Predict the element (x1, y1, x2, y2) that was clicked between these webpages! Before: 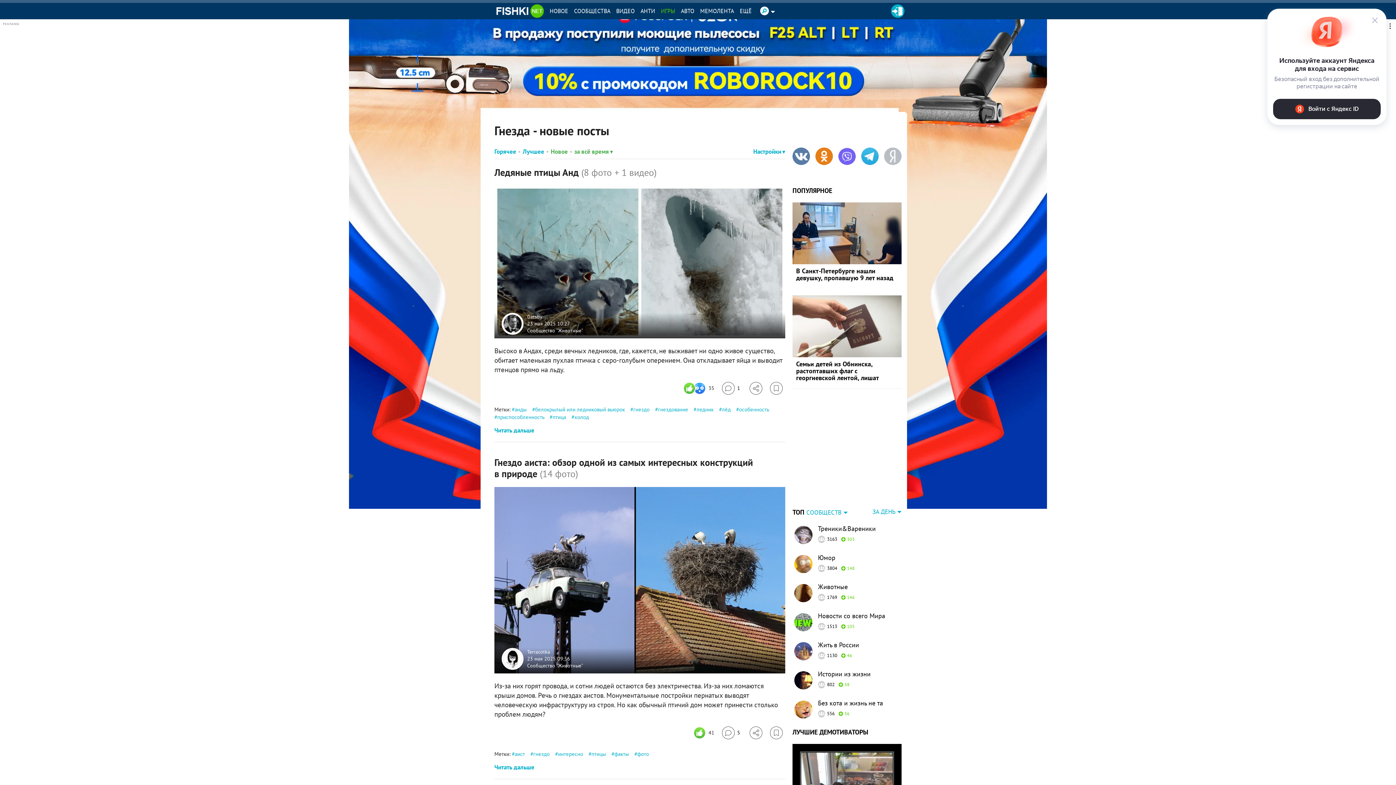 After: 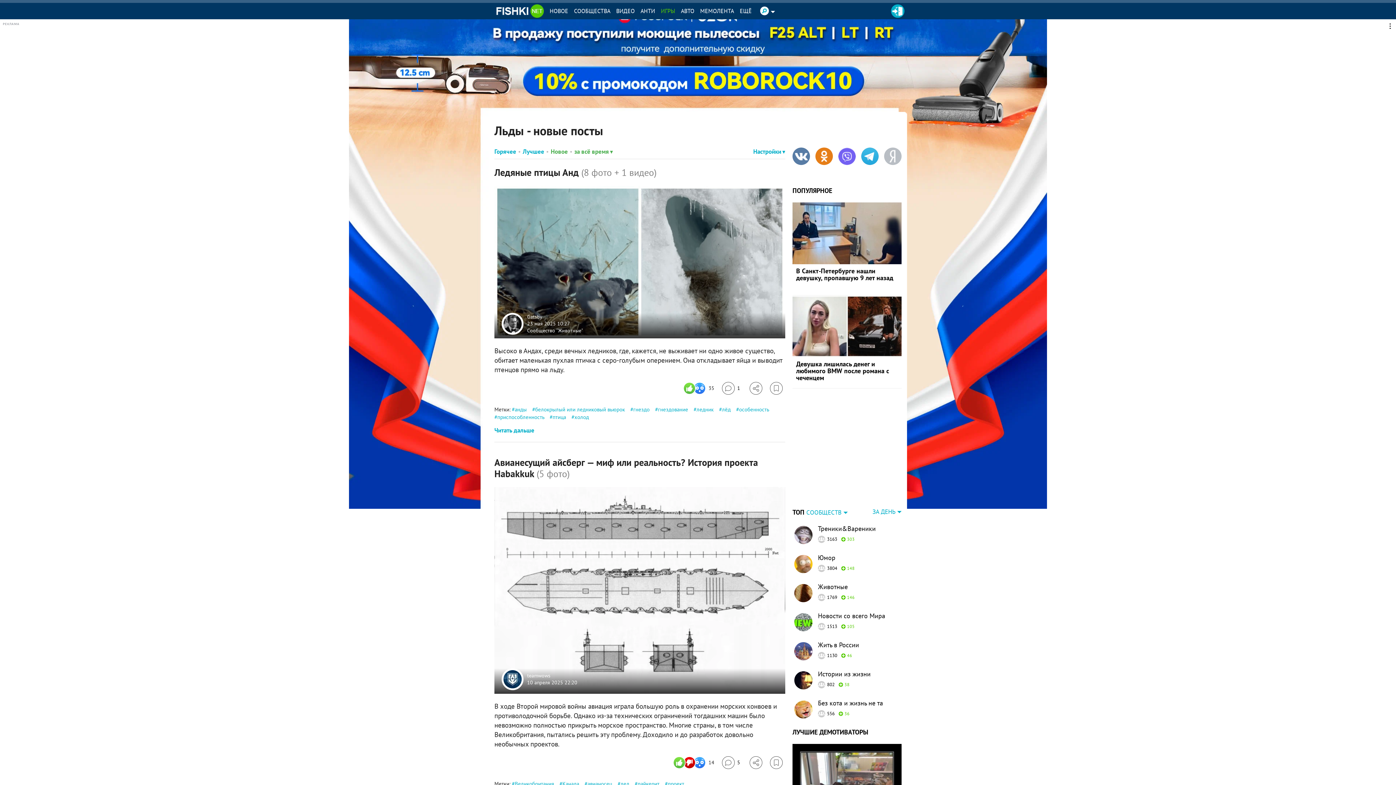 Action: bbox: (719, 406, 730, 413) label: лёд